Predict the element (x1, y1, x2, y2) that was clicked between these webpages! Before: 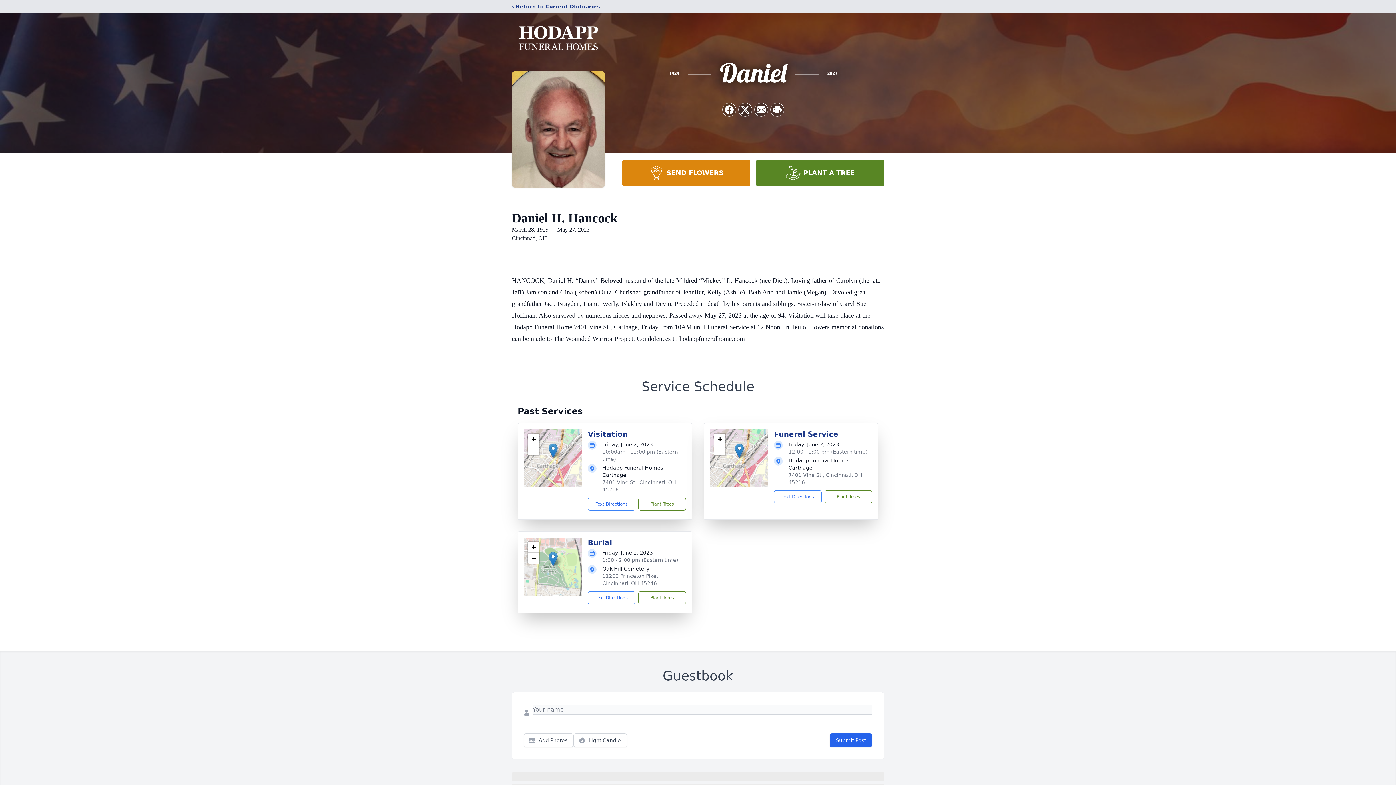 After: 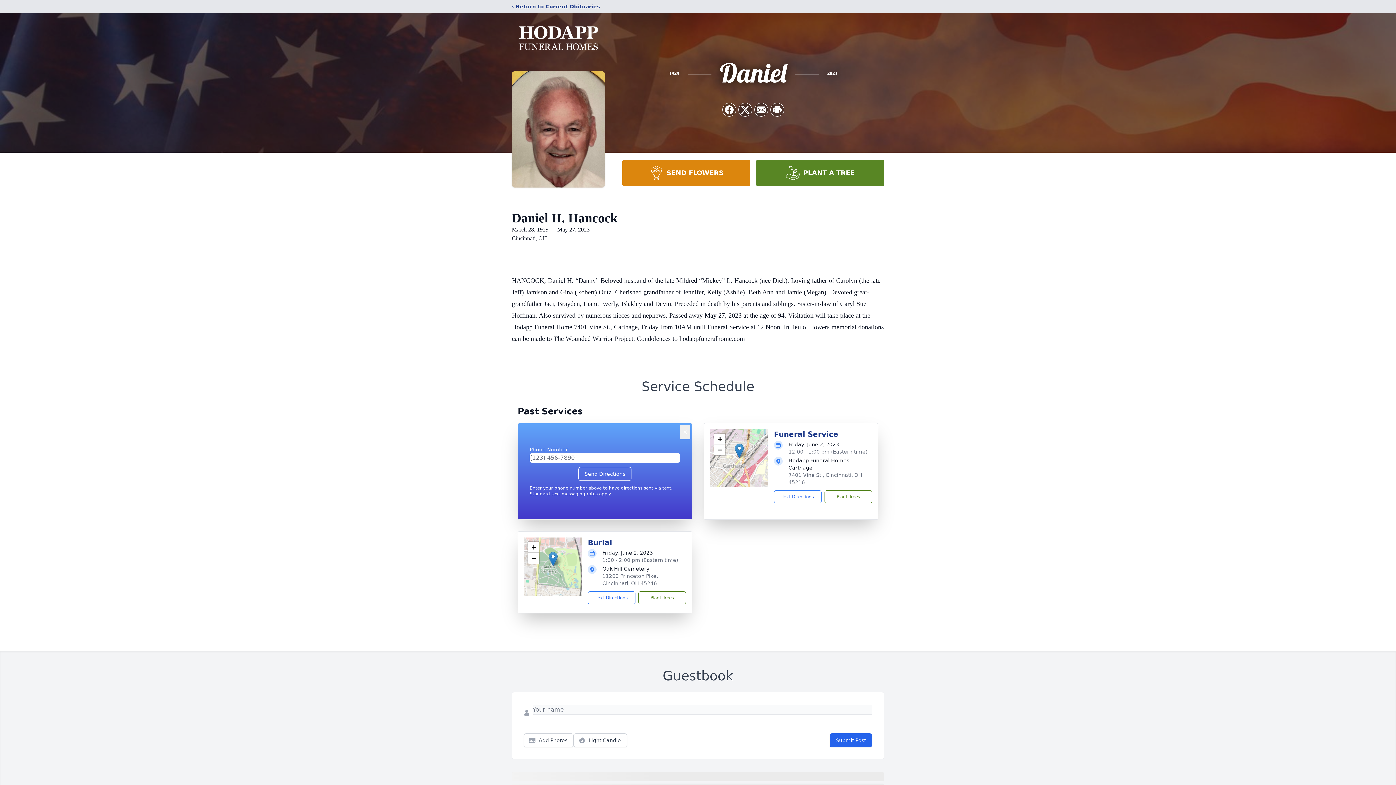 Action: label: Text Directions bbox: (588, 497, 635, 510)